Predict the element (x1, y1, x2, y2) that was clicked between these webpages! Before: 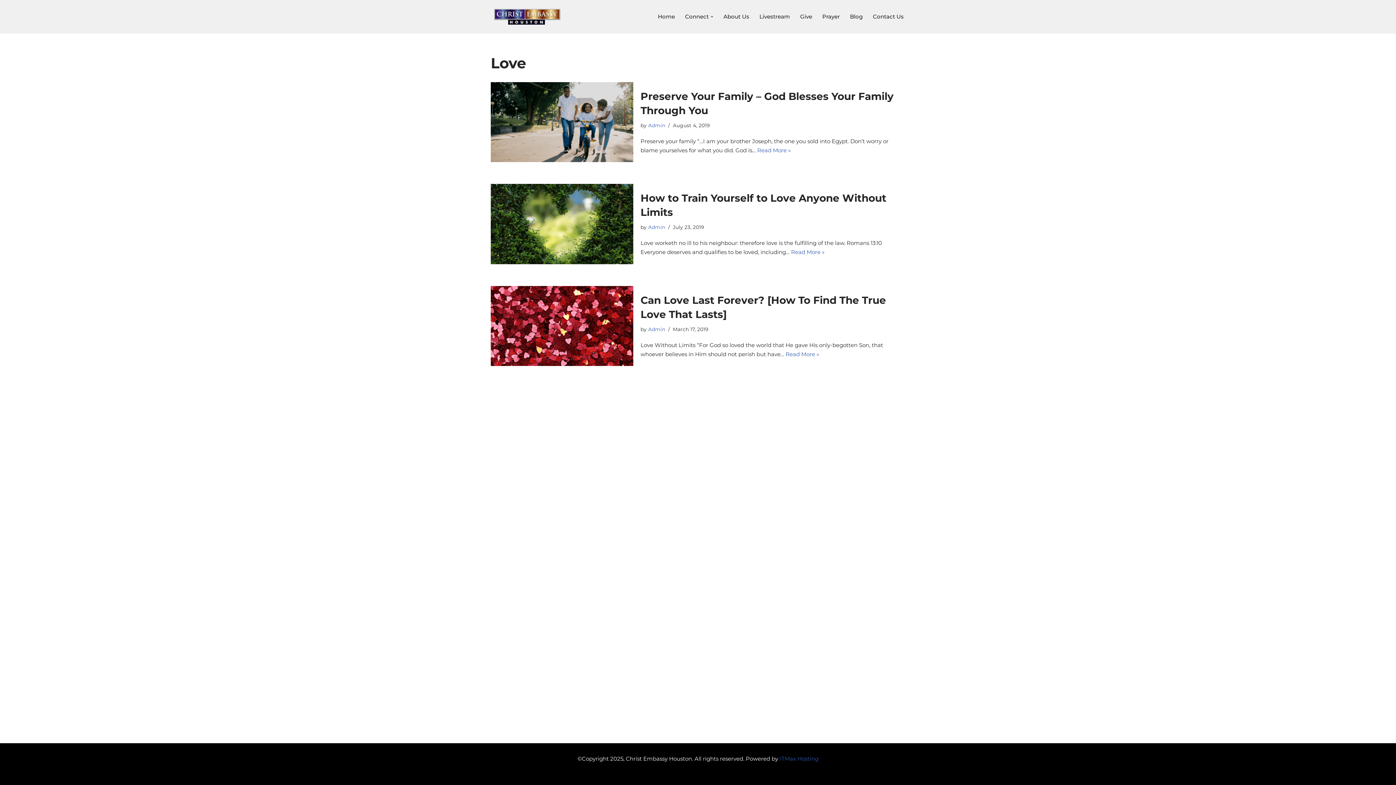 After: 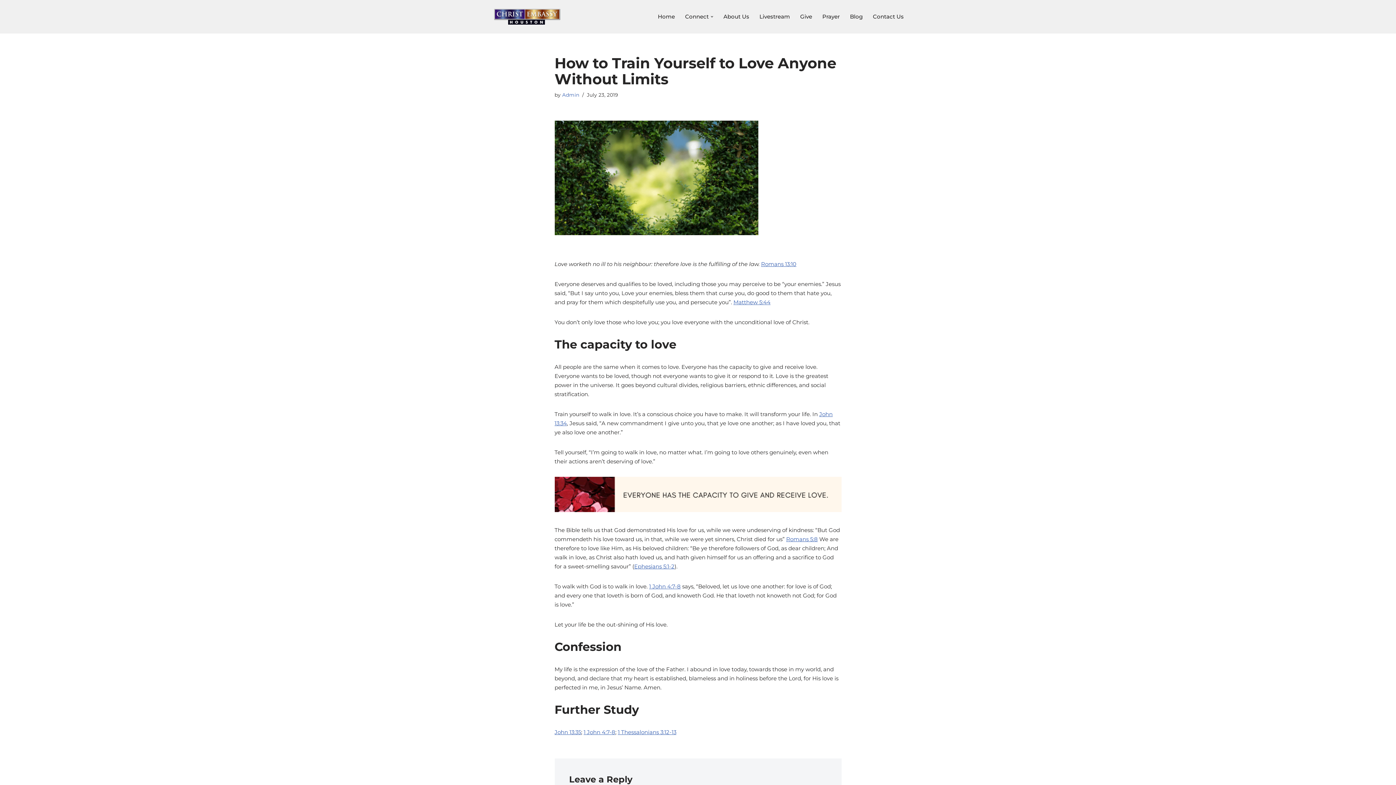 Action: label: Read More »
How to Train Yourself to Love Anyone Without Limits bbox: (791, 248, 824, 255)